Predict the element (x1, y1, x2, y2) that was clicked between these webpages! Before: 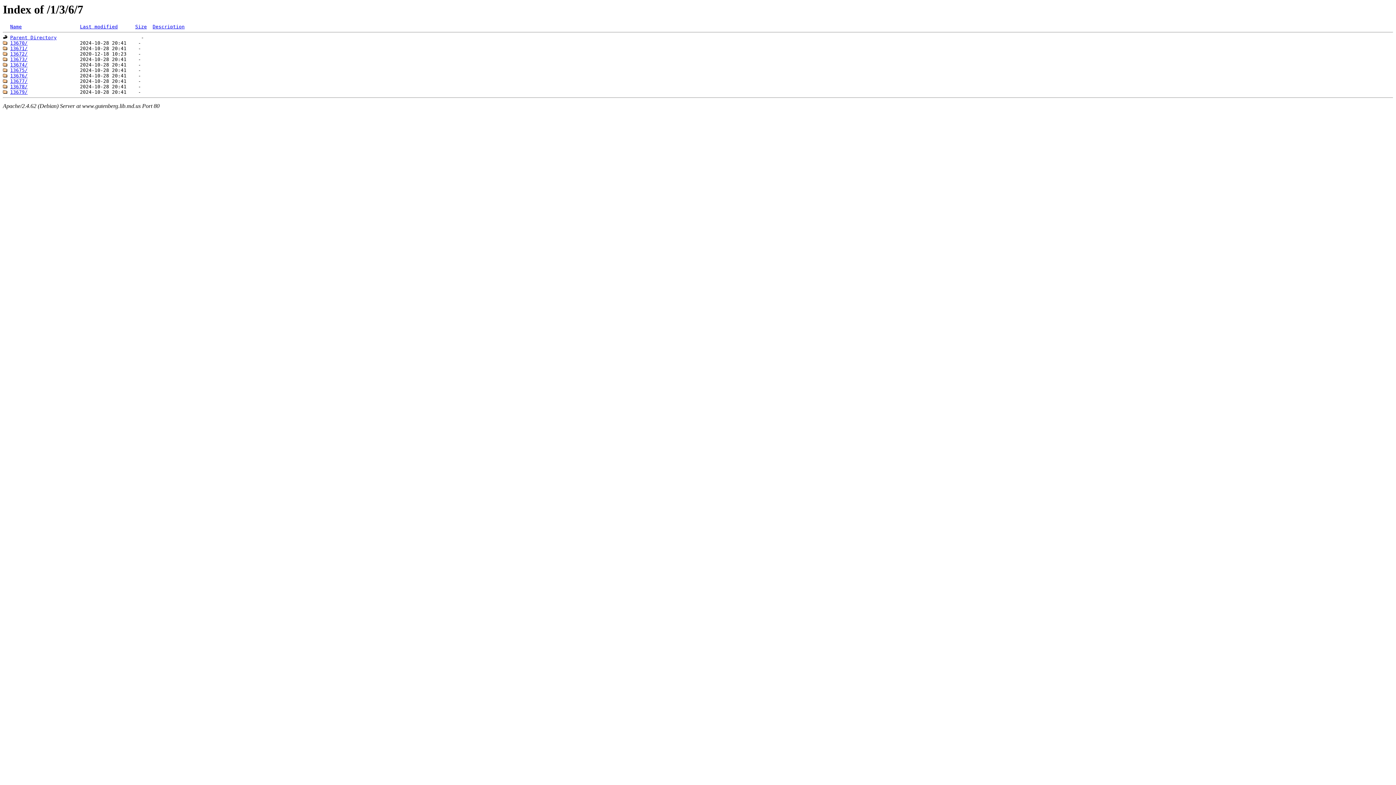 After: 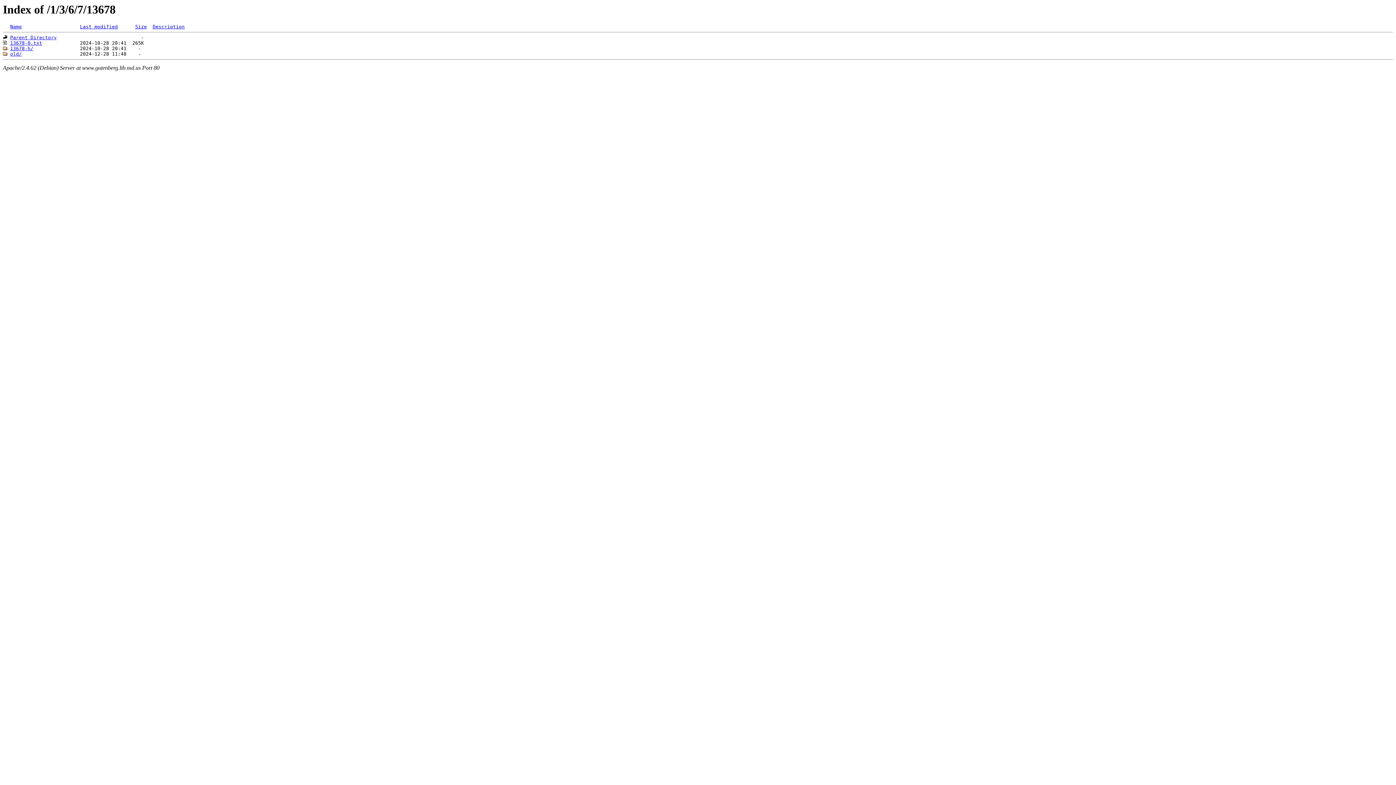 Action: label: 13678/ bbox: (10, 84, 27, 89)